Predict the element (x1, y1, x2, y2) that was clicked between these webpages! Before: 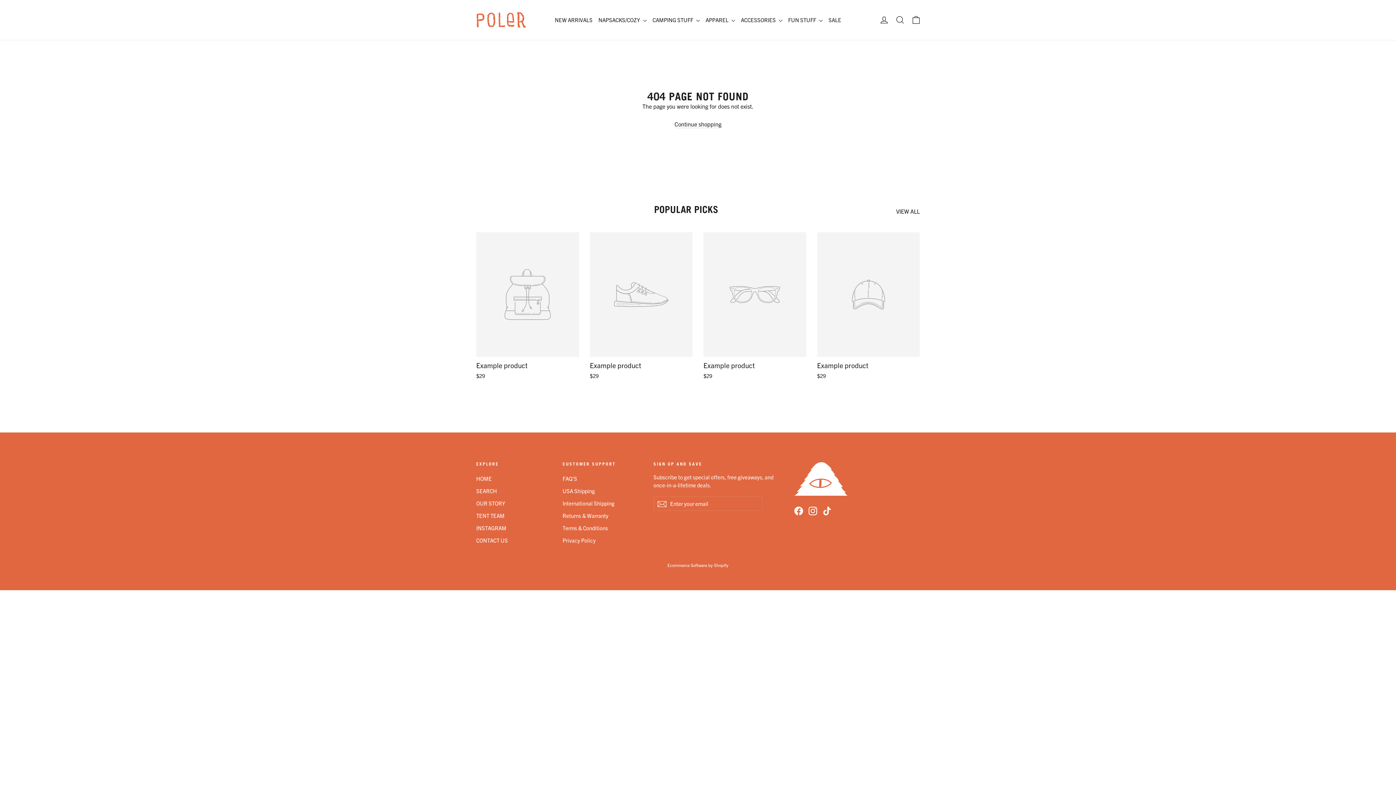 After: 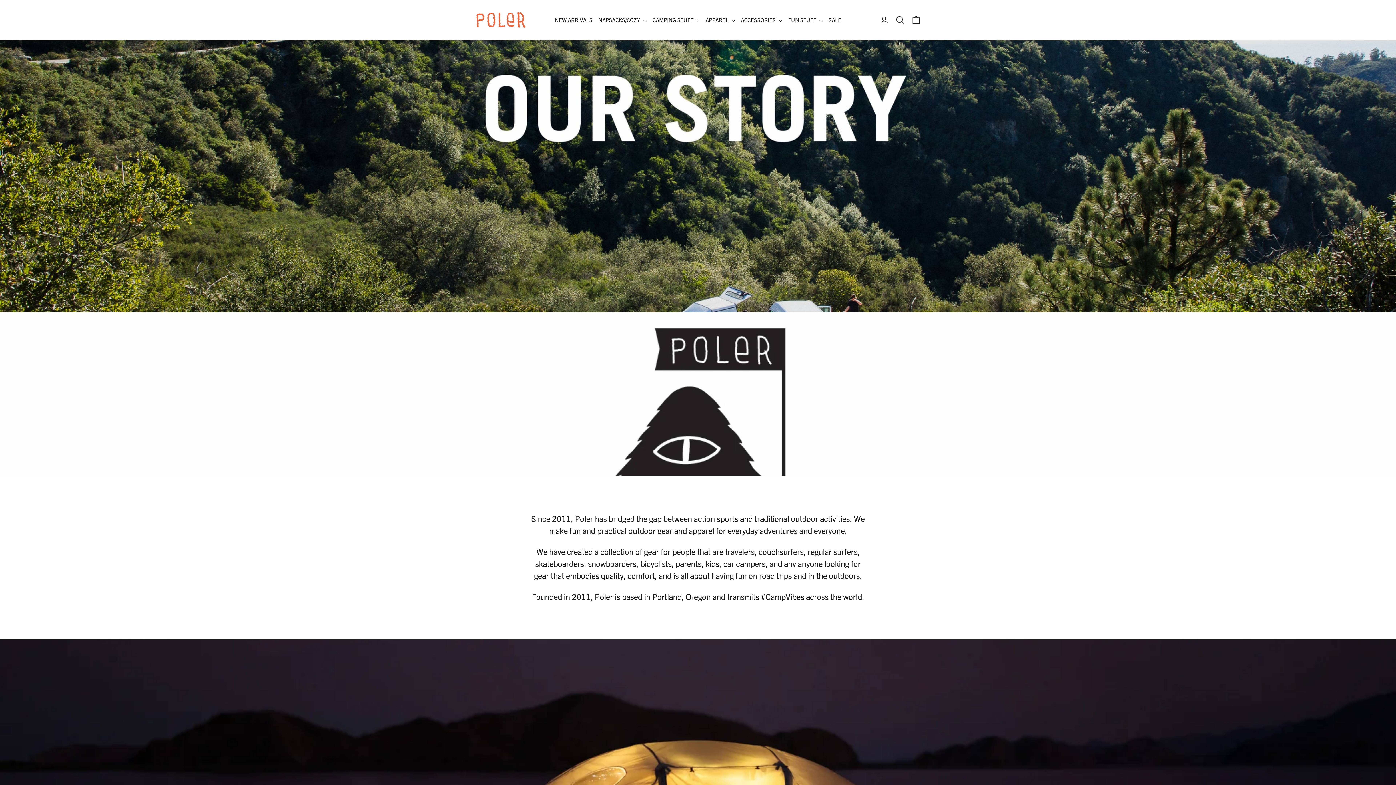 Action: label: OUR STORY bbox: (476, 498, 551, 508)